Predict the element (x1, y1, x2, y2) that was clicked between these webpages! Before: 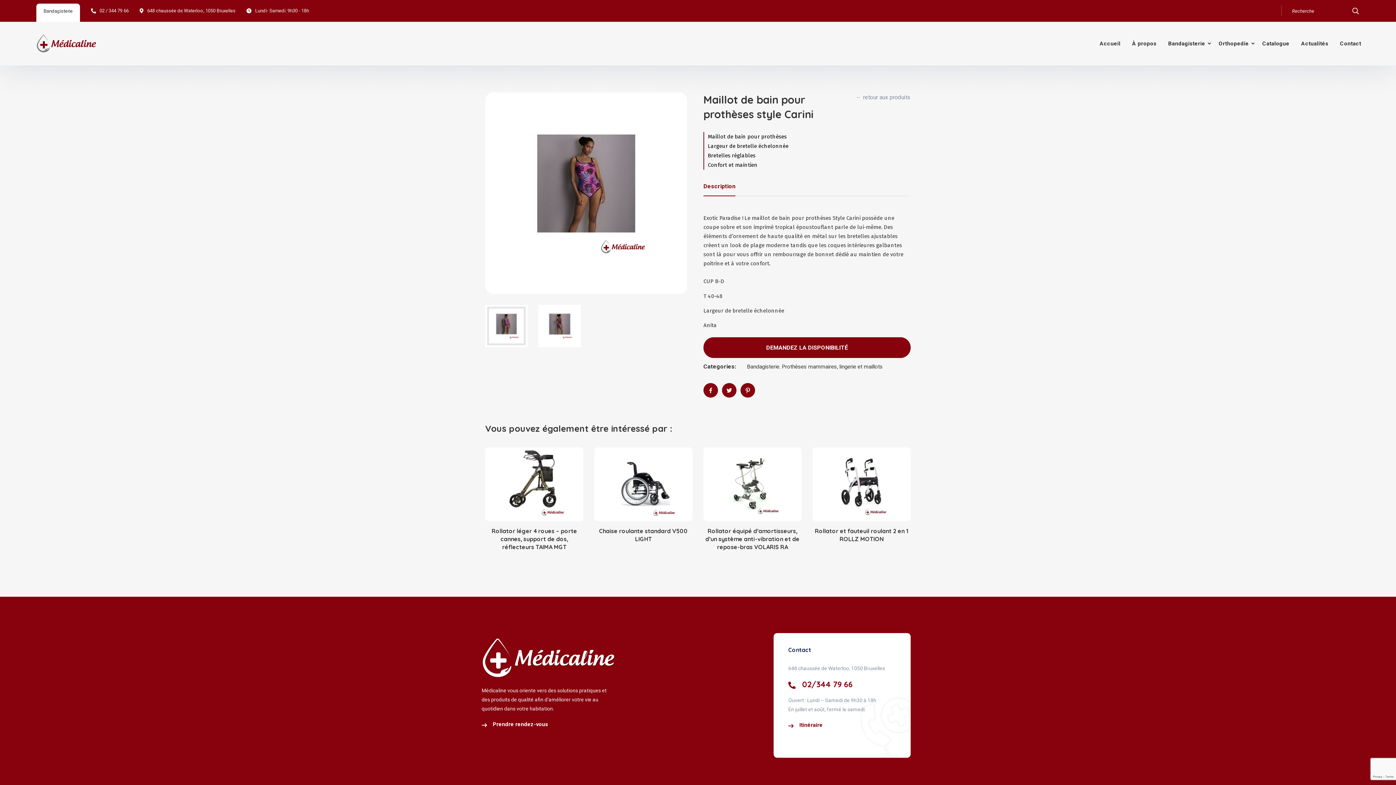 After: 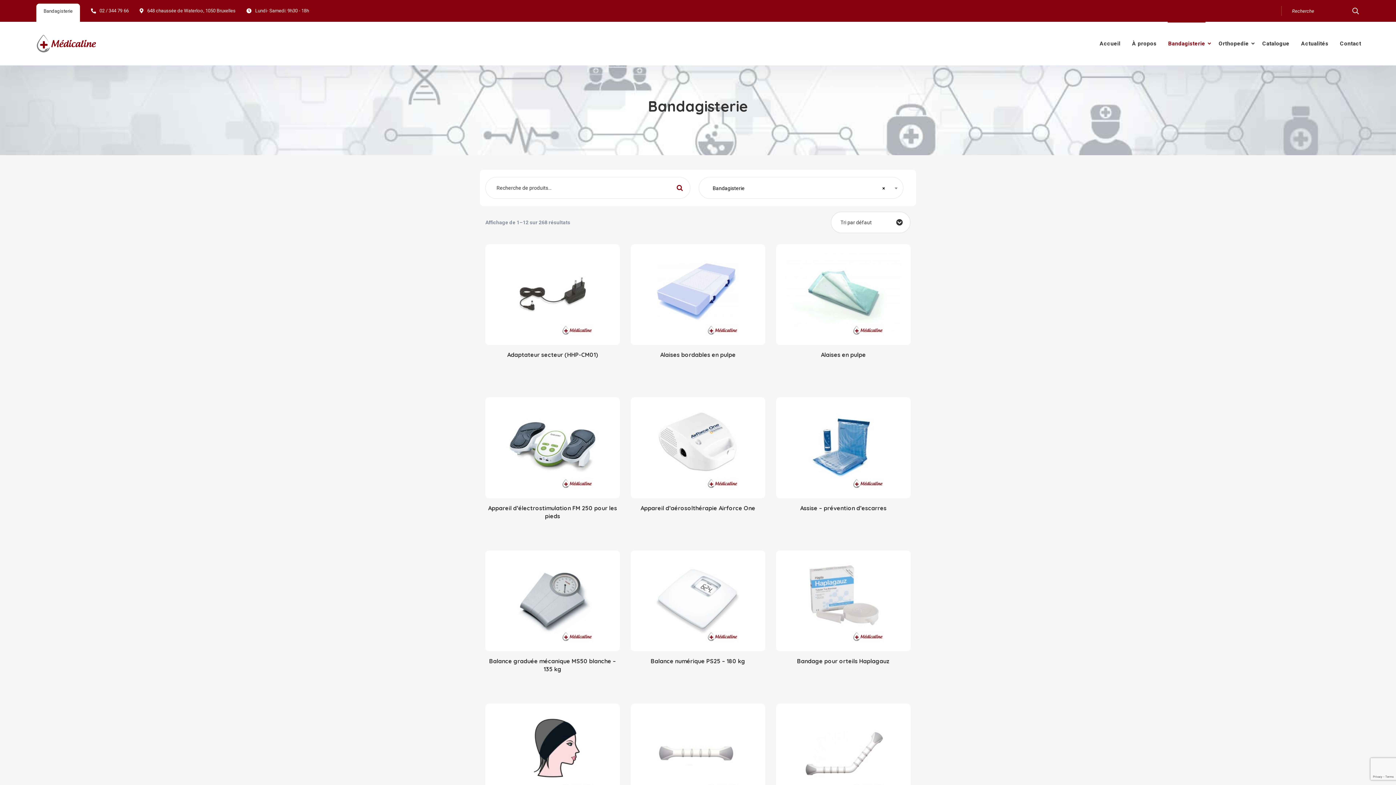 Action: label: Bandagisterie bbox: (1162, 21, 1211, 65)